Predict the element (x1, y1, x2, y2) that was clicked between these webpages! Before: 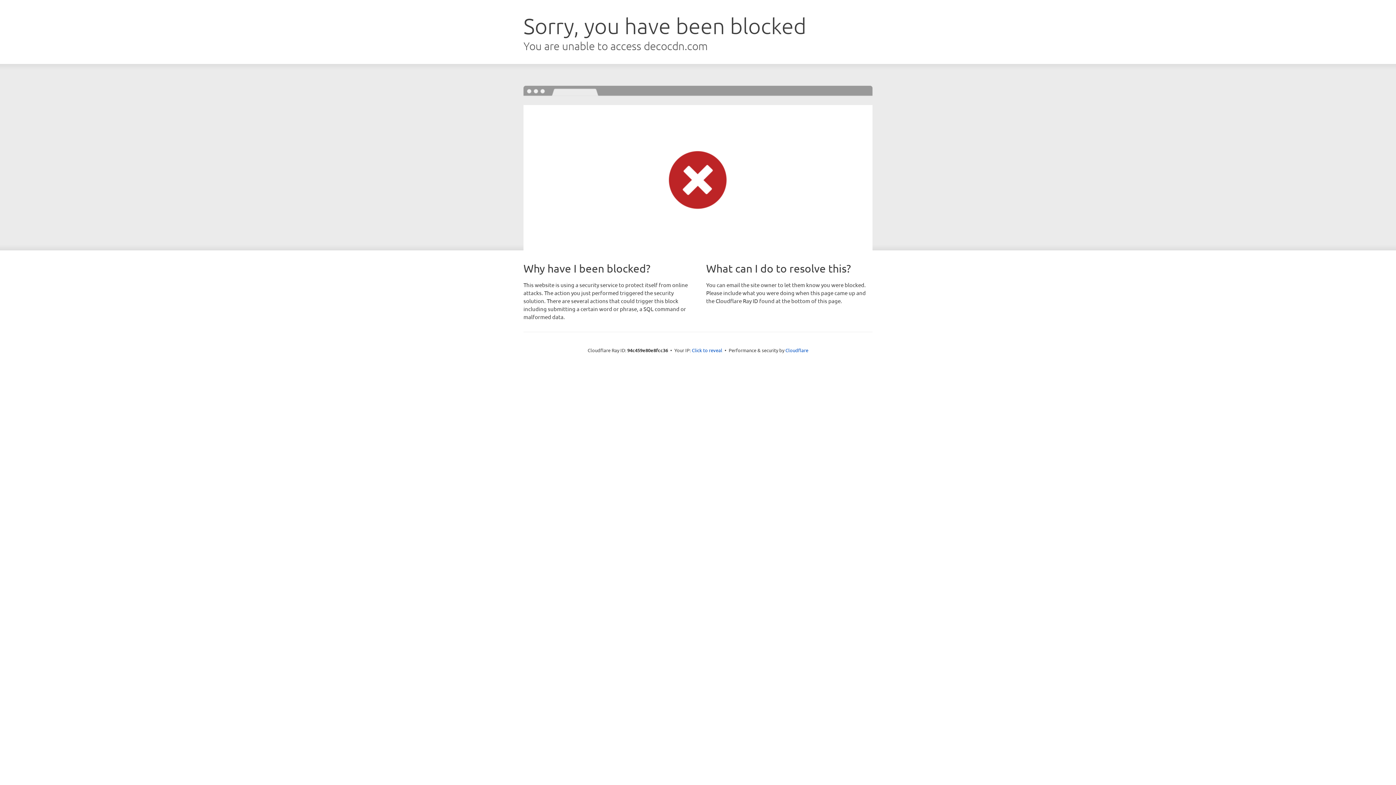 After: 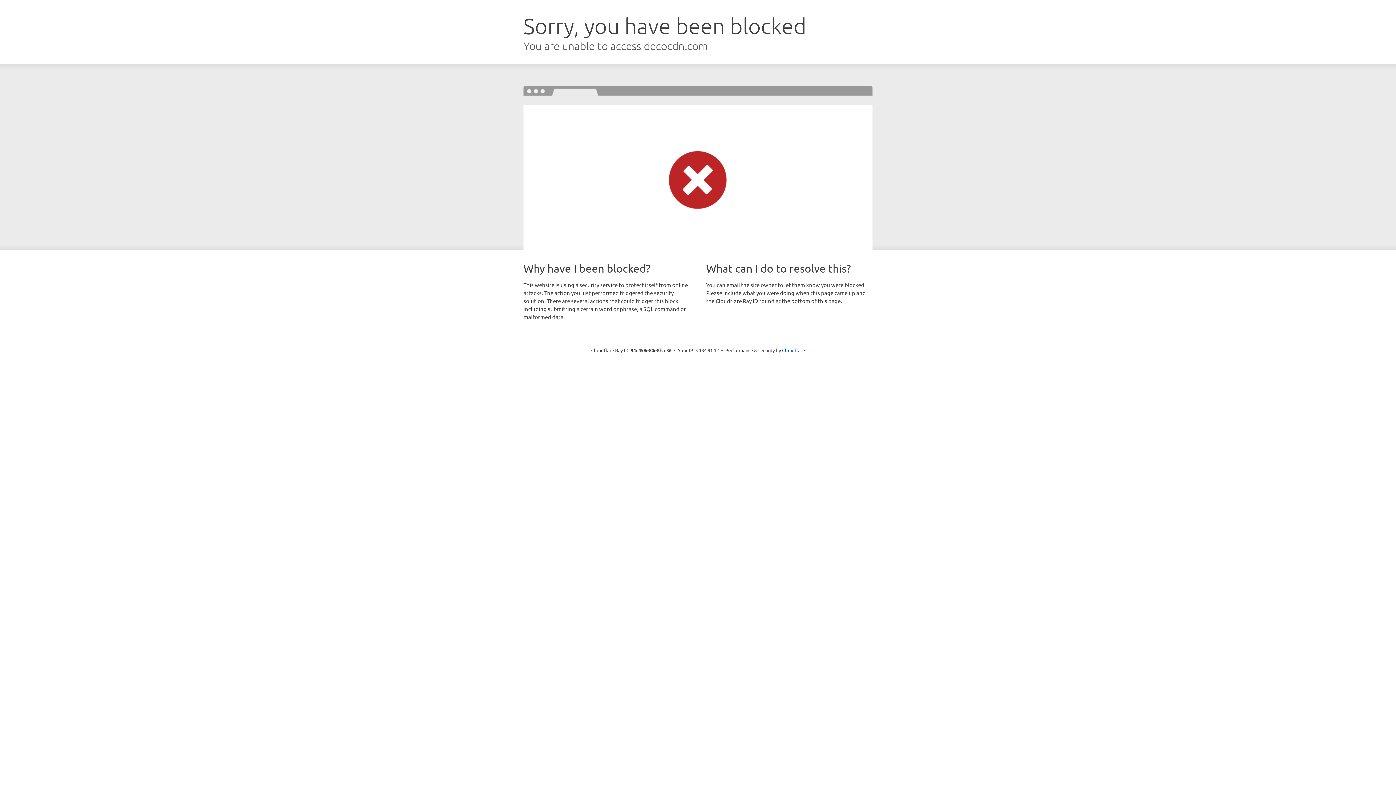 Action: bbox: (692, 346, 722, 353) label: Click to reveal